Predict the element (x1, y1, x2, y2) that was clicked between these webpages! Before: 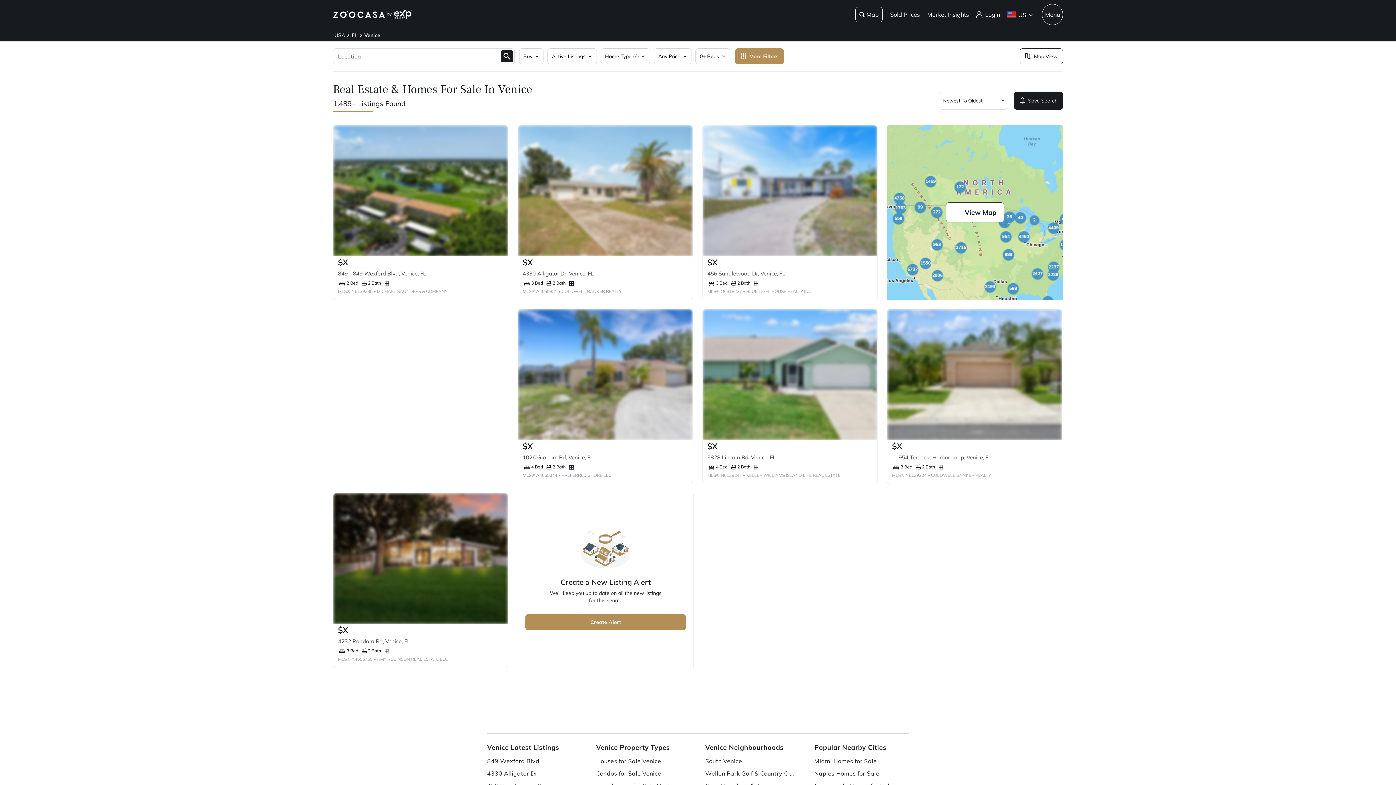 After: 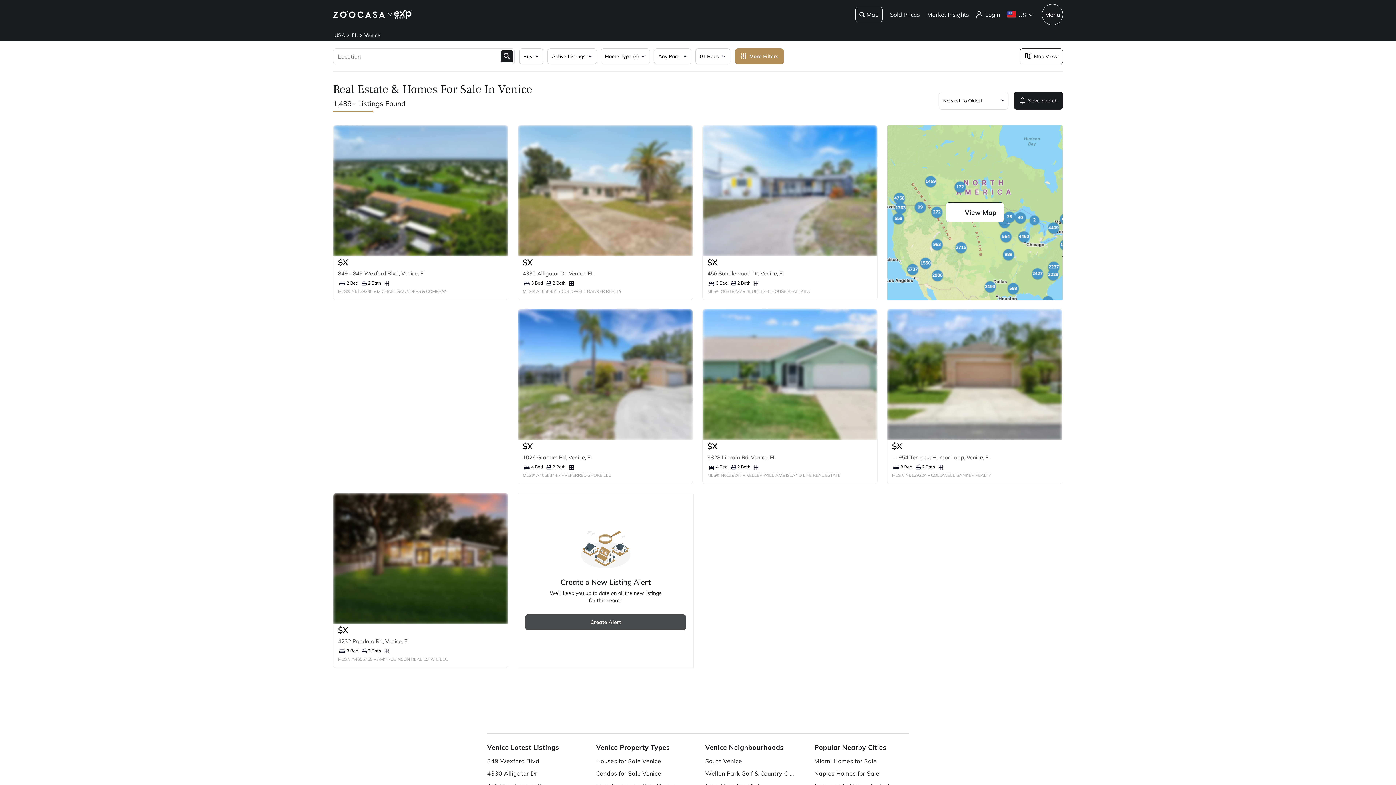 Action: label: Create Alert bbox: (525, 614, 686, 630)